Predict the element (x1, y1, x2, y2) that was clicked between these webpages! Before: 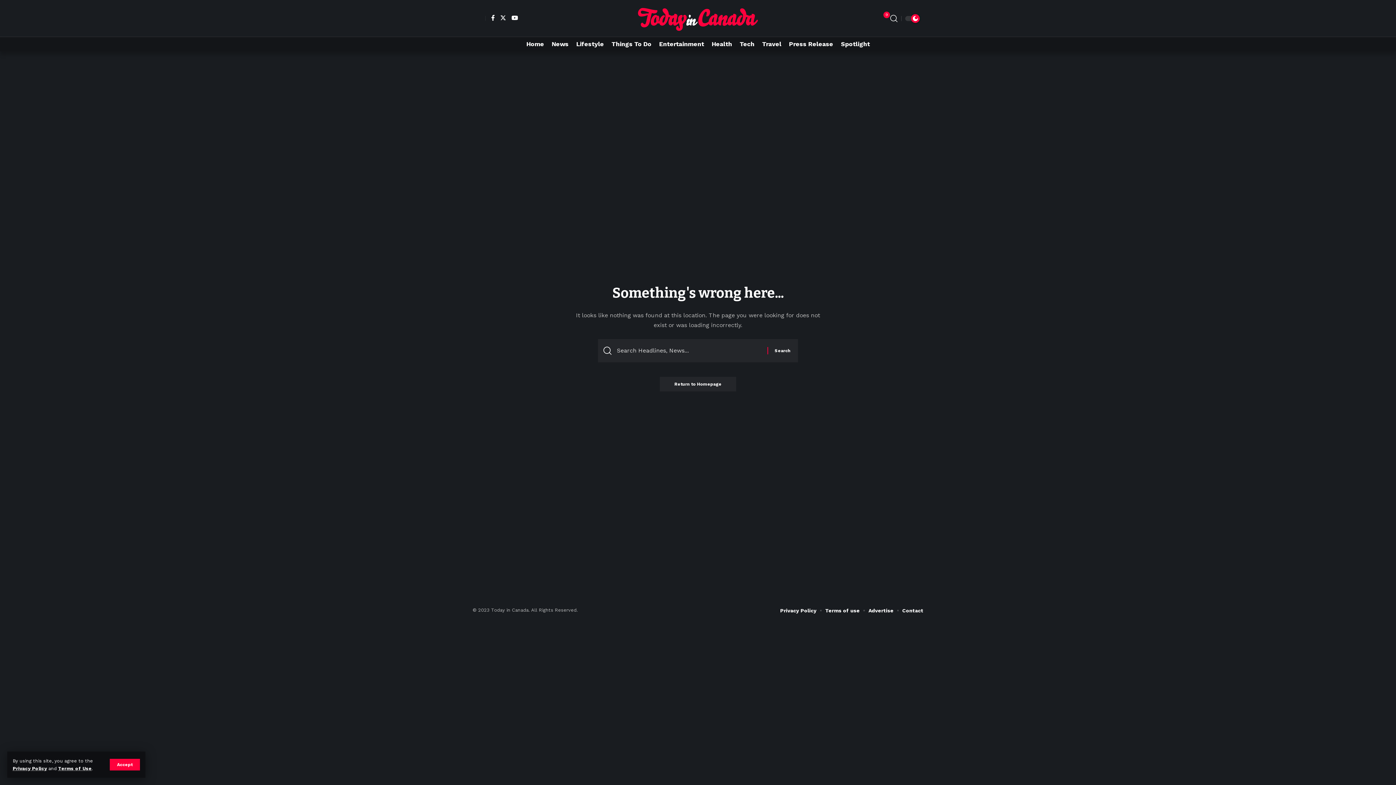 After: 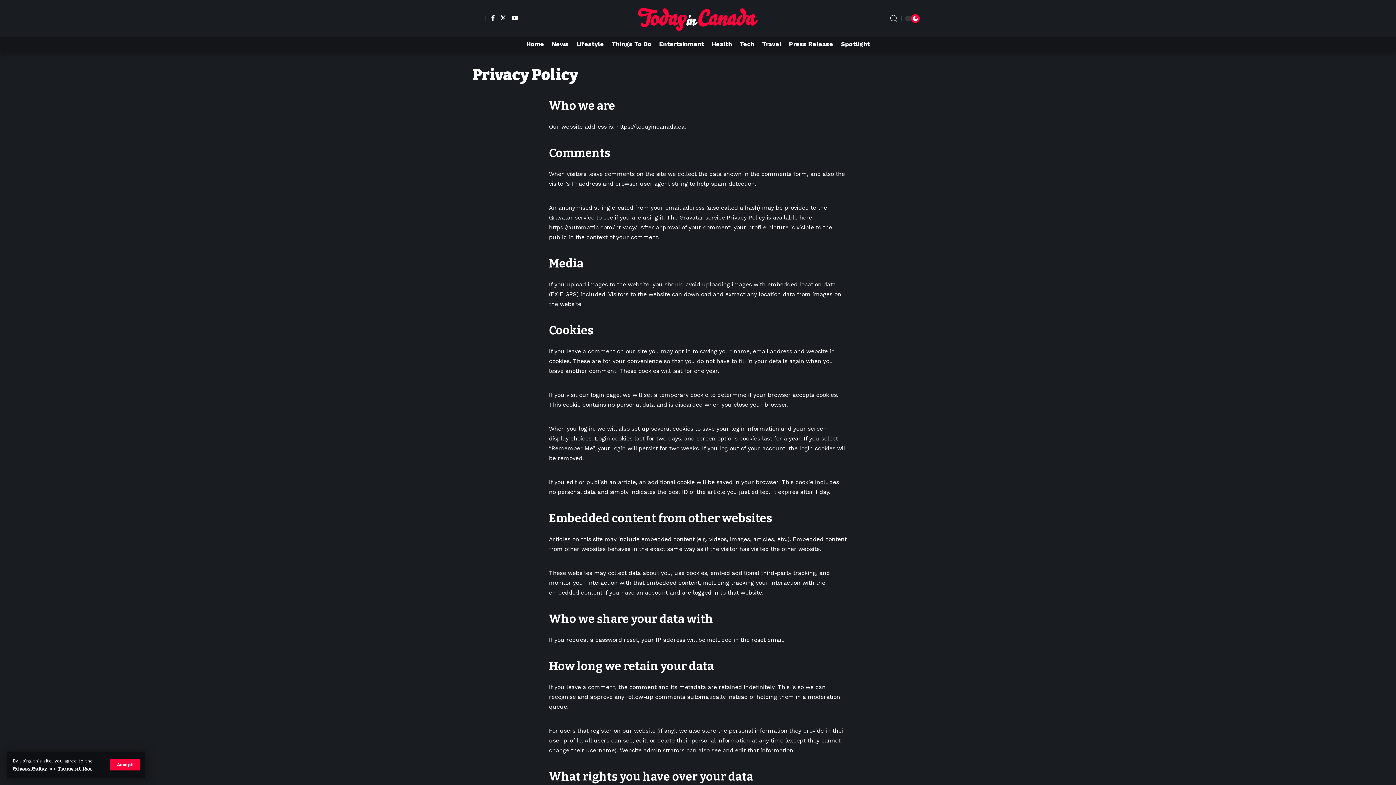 Action: bbox: (780, 606, 816, 615) label: Privacy Policy